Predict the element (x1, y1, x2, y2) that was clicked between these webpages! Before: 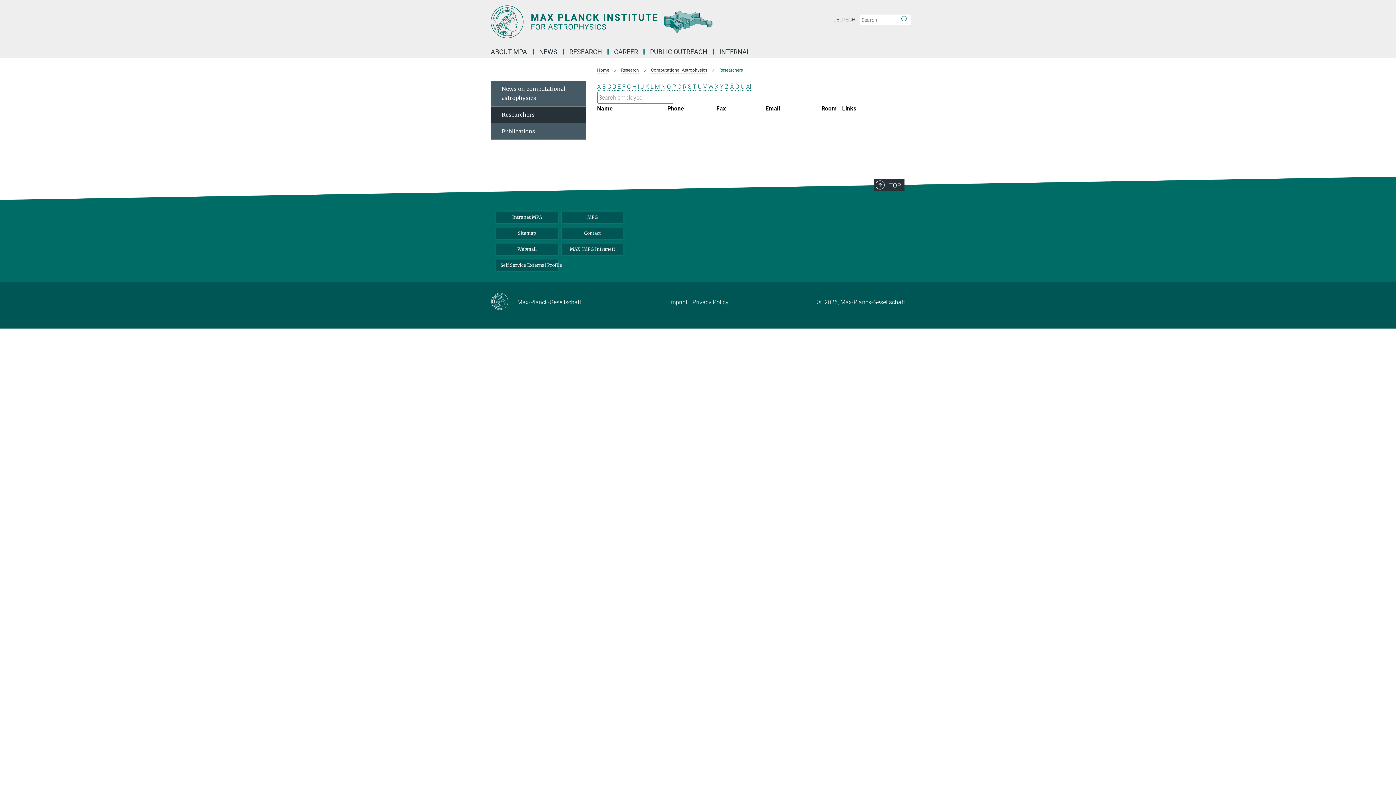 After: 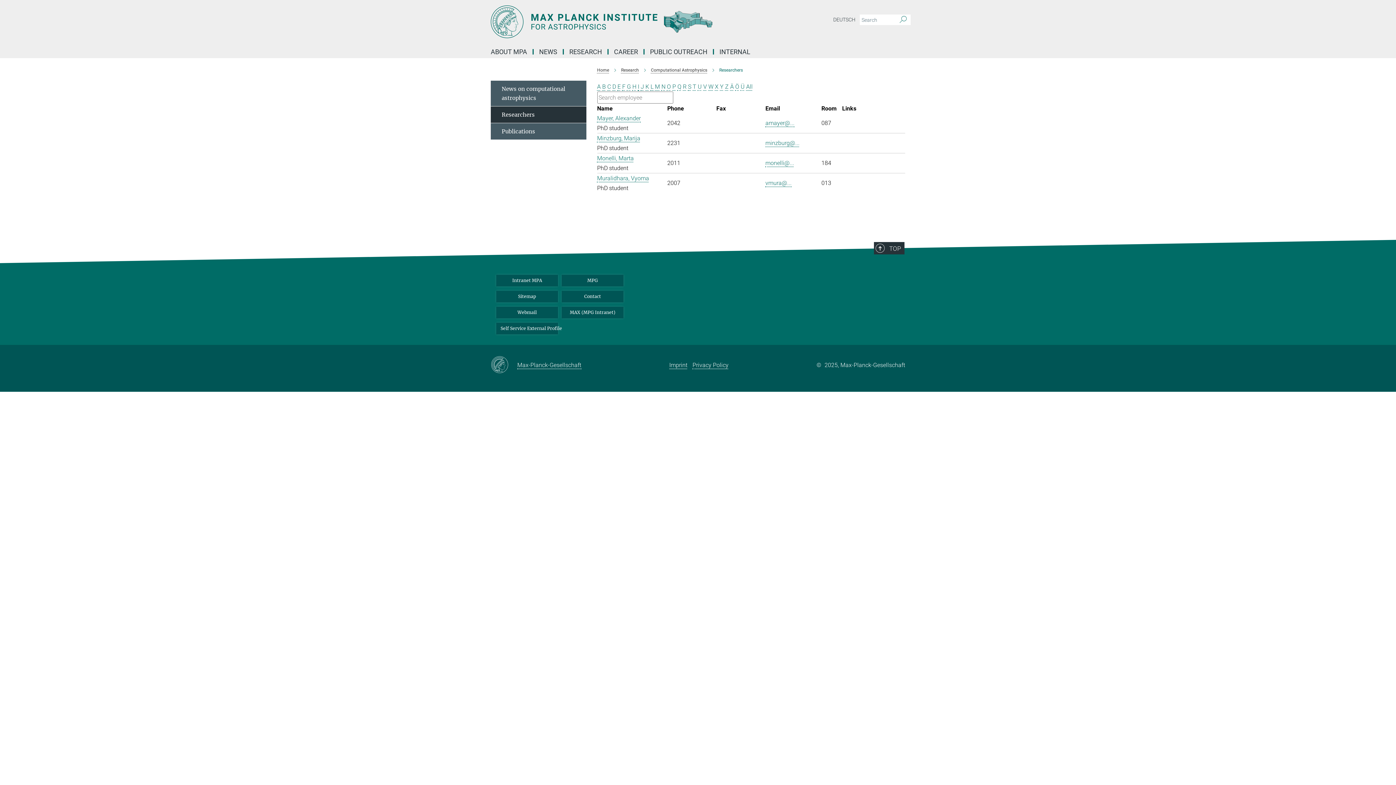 Action: label: M bbox: (655, 83, 660, 90)